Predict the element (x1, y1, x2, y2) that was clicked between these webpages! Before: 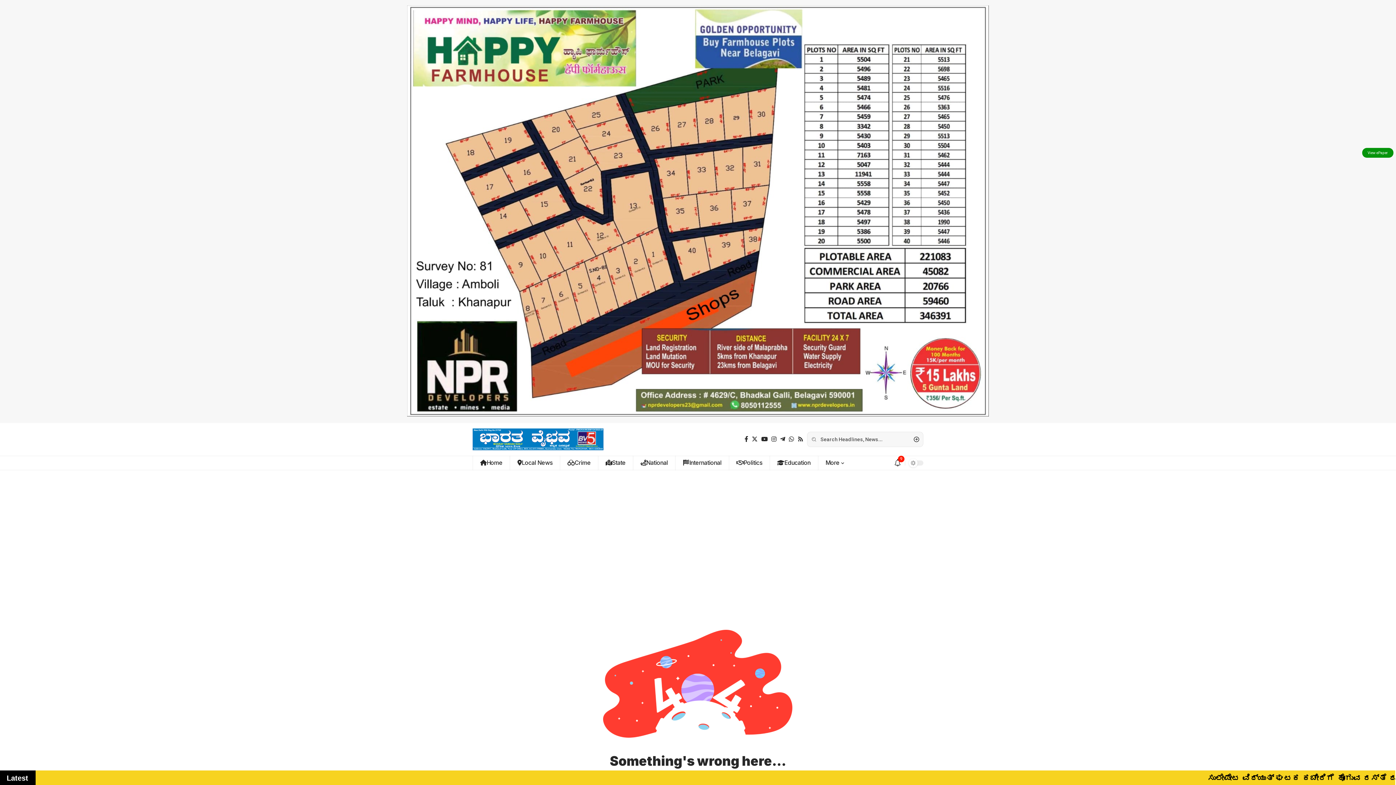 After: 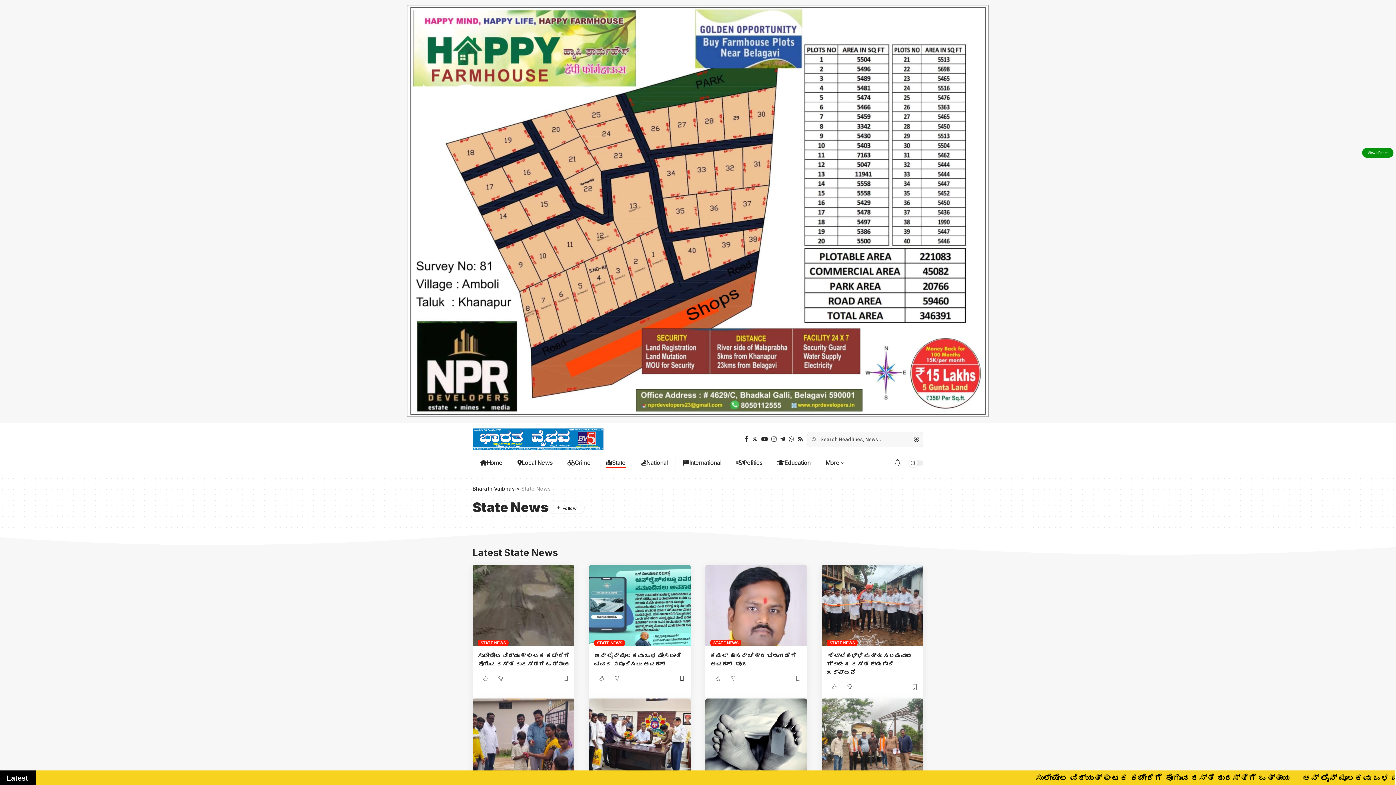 Action: label: State bbox: (598, 456, 633, 470)